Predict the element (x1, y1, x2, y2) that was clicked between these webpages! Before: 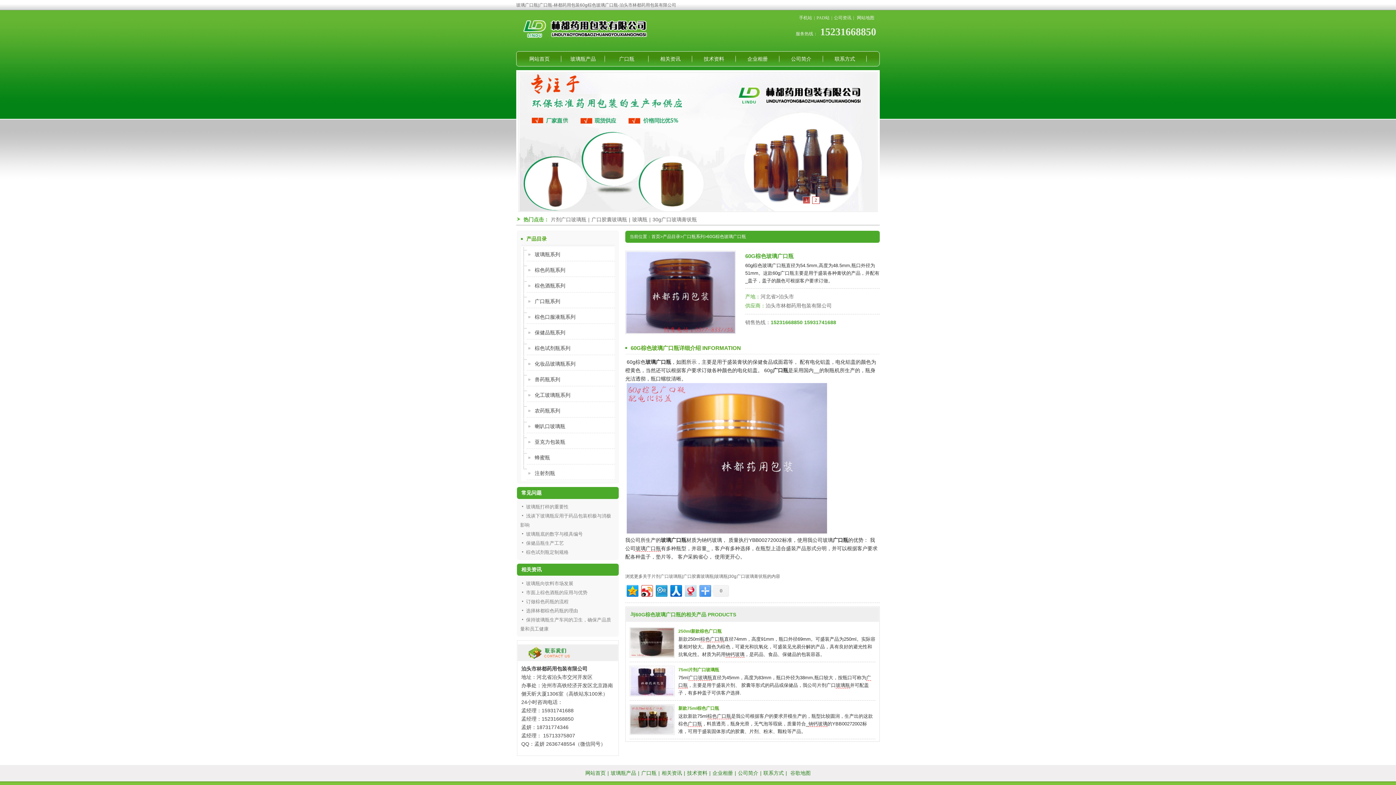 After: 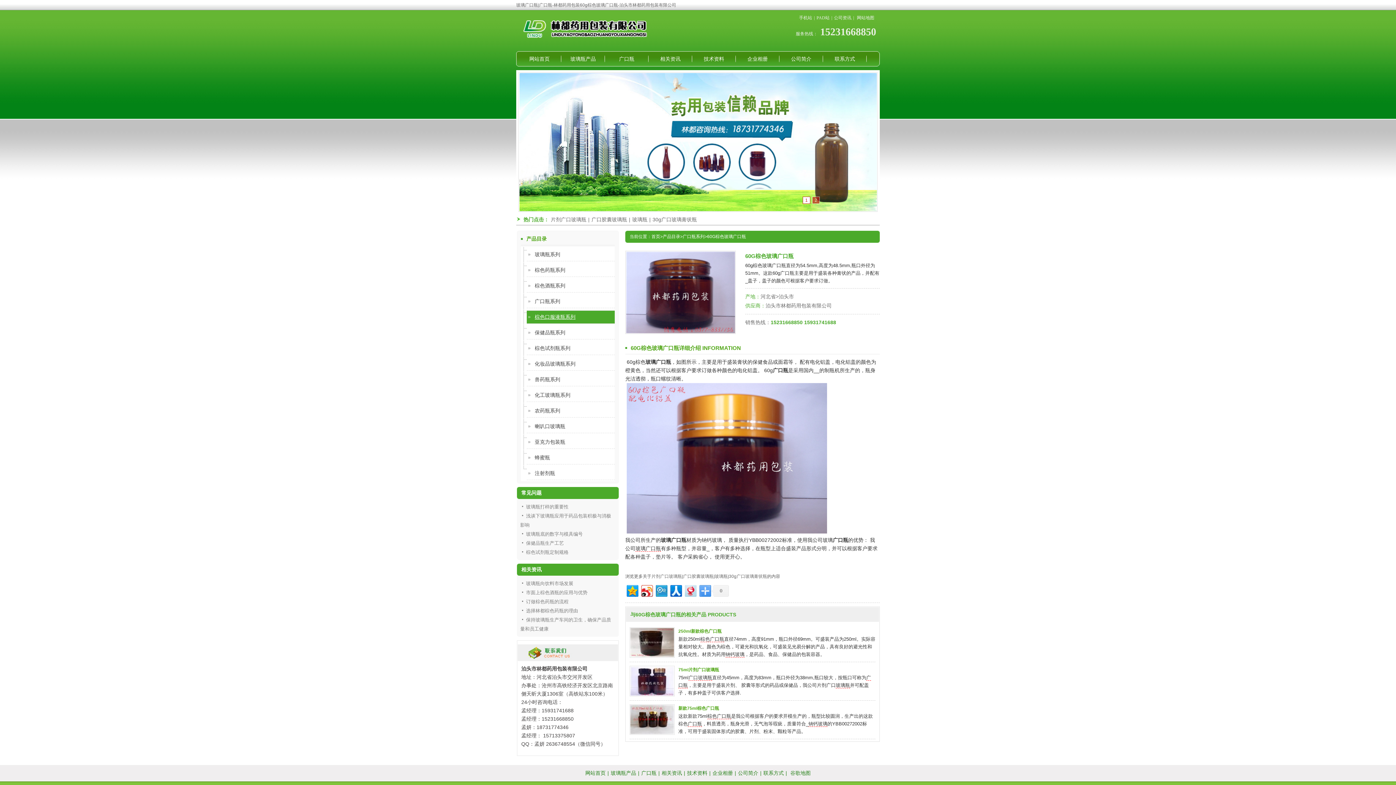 Action: label: 棕色口服液瓶系列 bbox: (526, 310, 614, 324)